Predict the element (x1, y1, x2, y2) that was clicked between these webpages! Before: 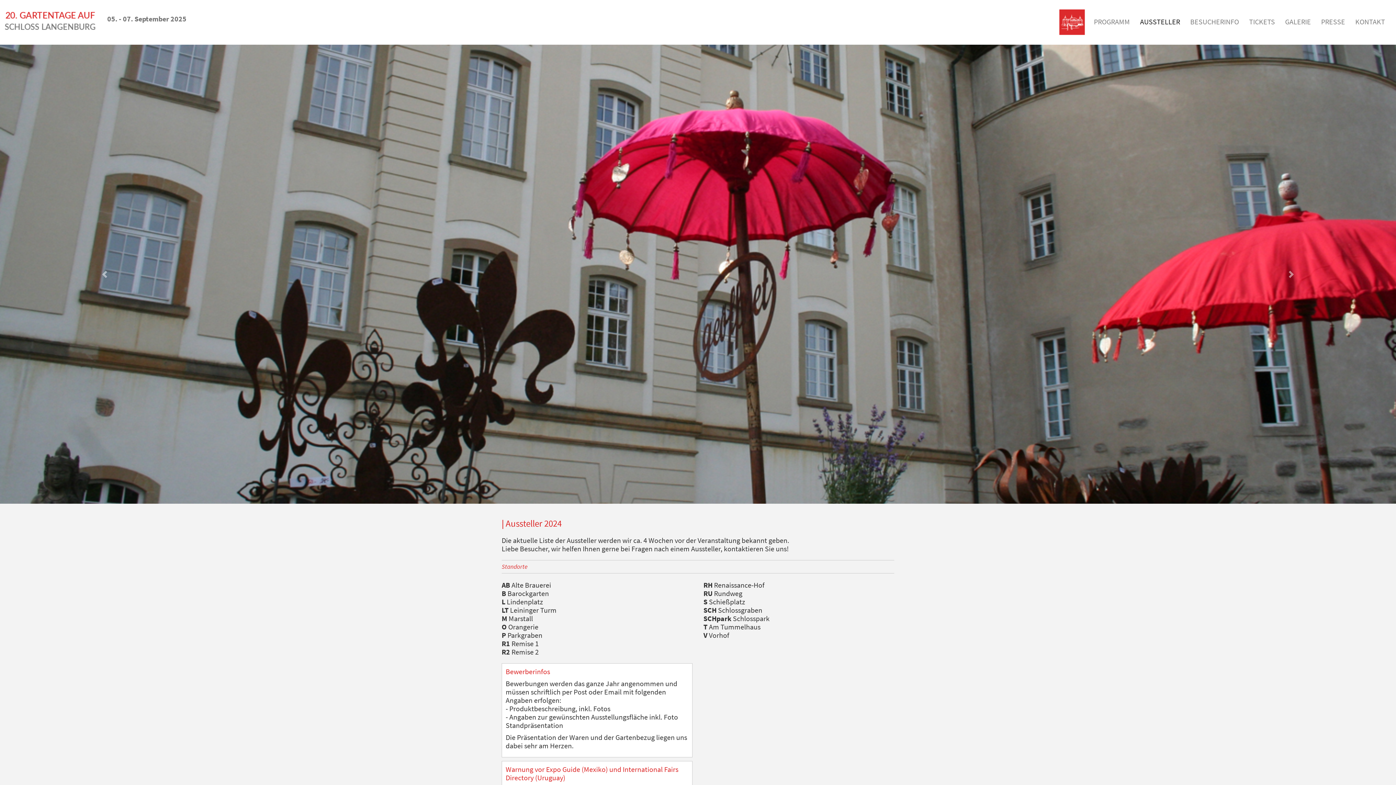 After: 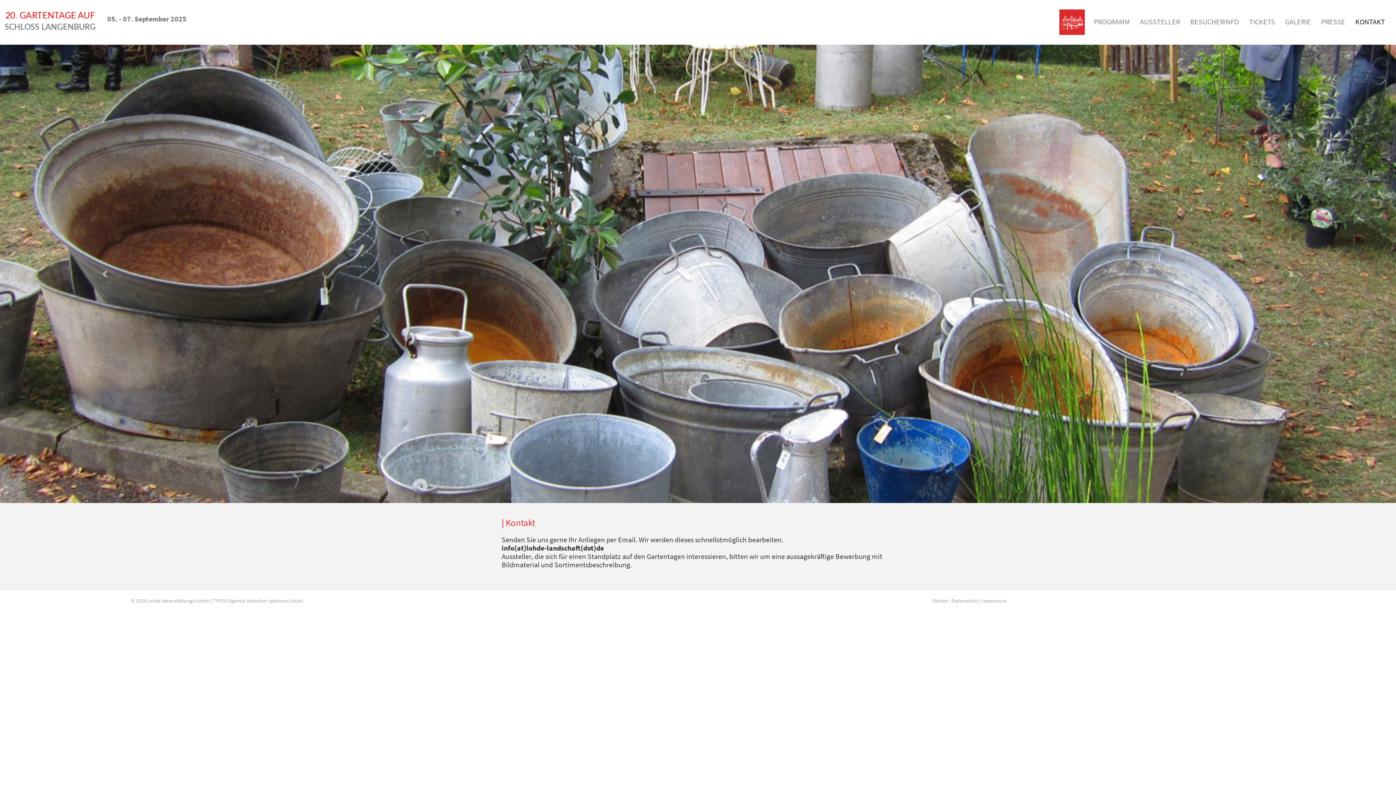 Action: bbox: (1353, 15, 1387, 27) label: KONTAKT